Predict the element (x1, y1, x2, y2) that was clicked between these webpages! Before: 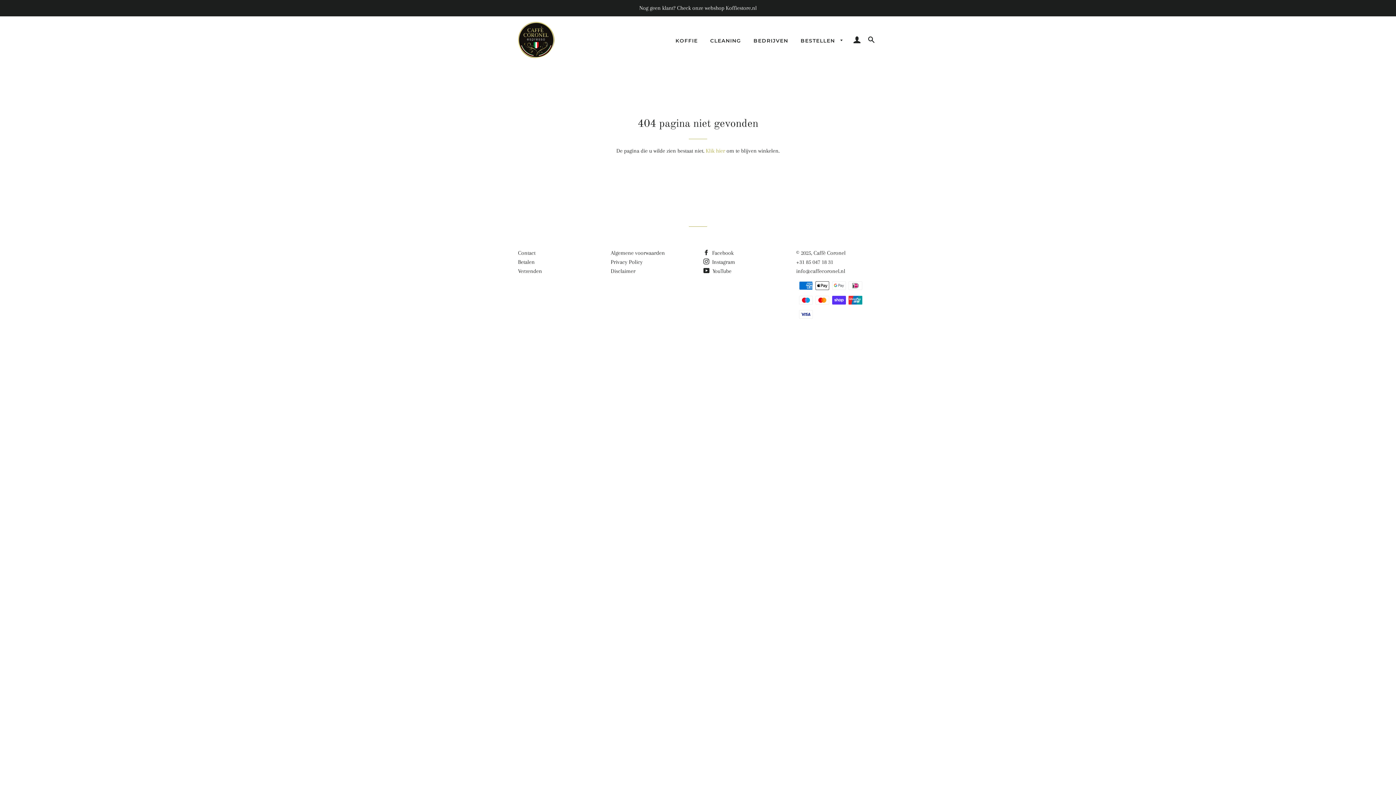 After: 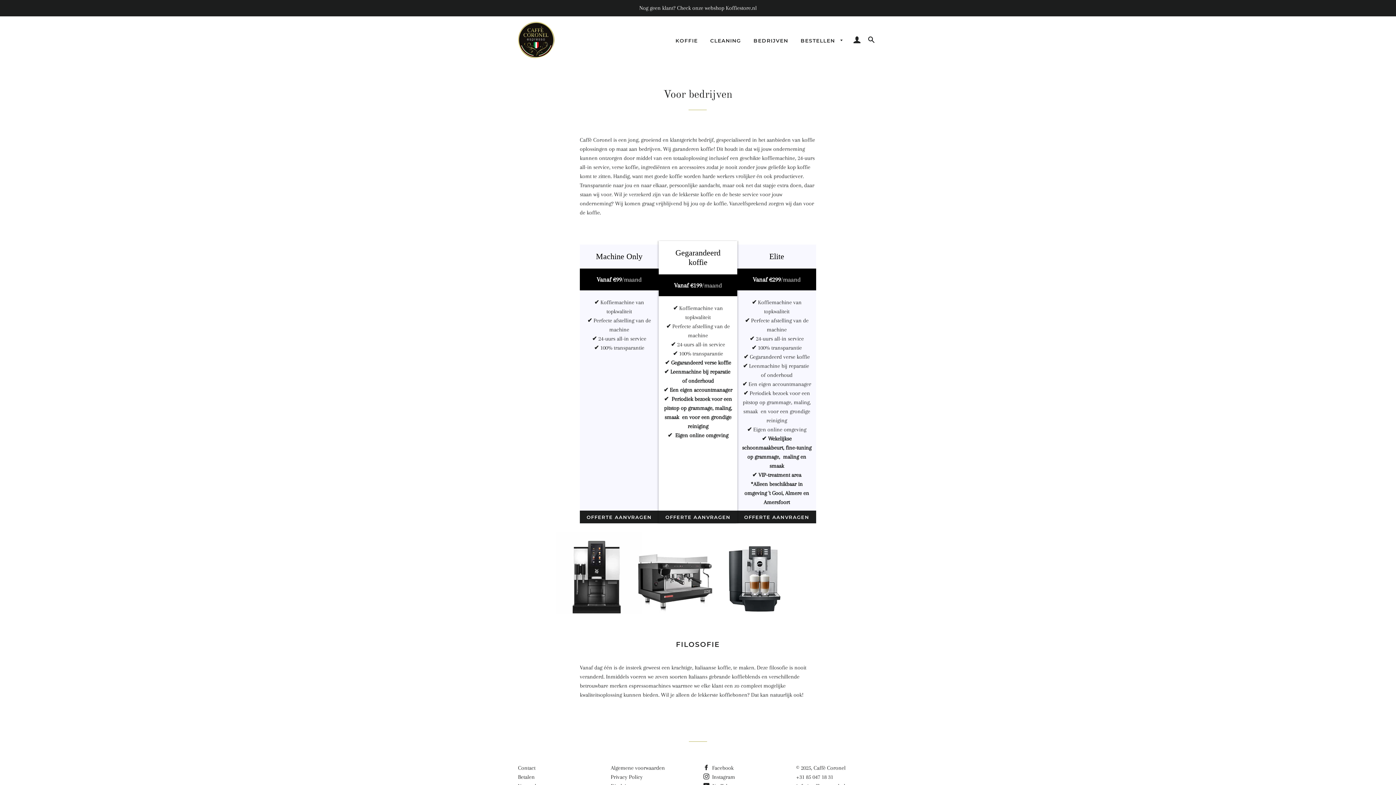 Action: label: BEDRIJVEN bbox: (748, 31, 793, 50)